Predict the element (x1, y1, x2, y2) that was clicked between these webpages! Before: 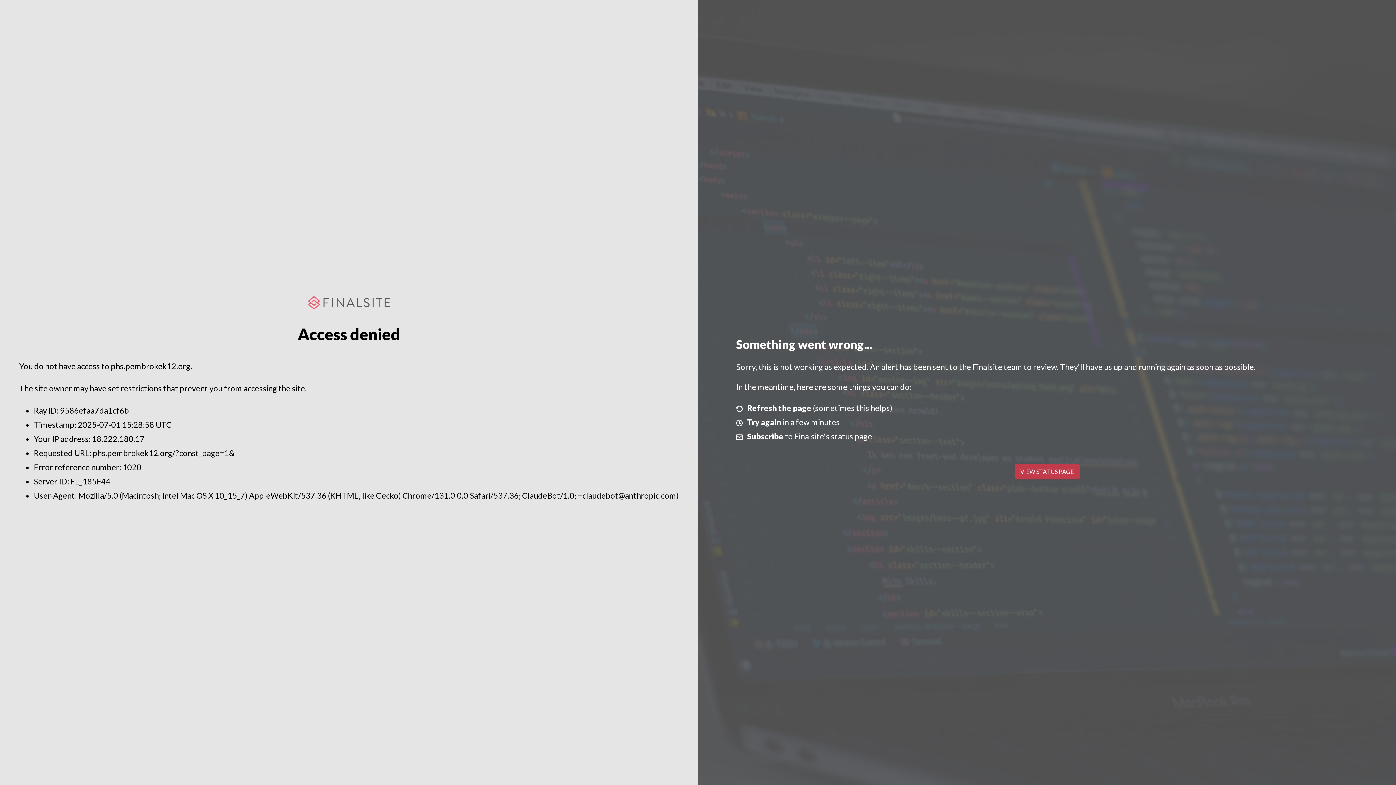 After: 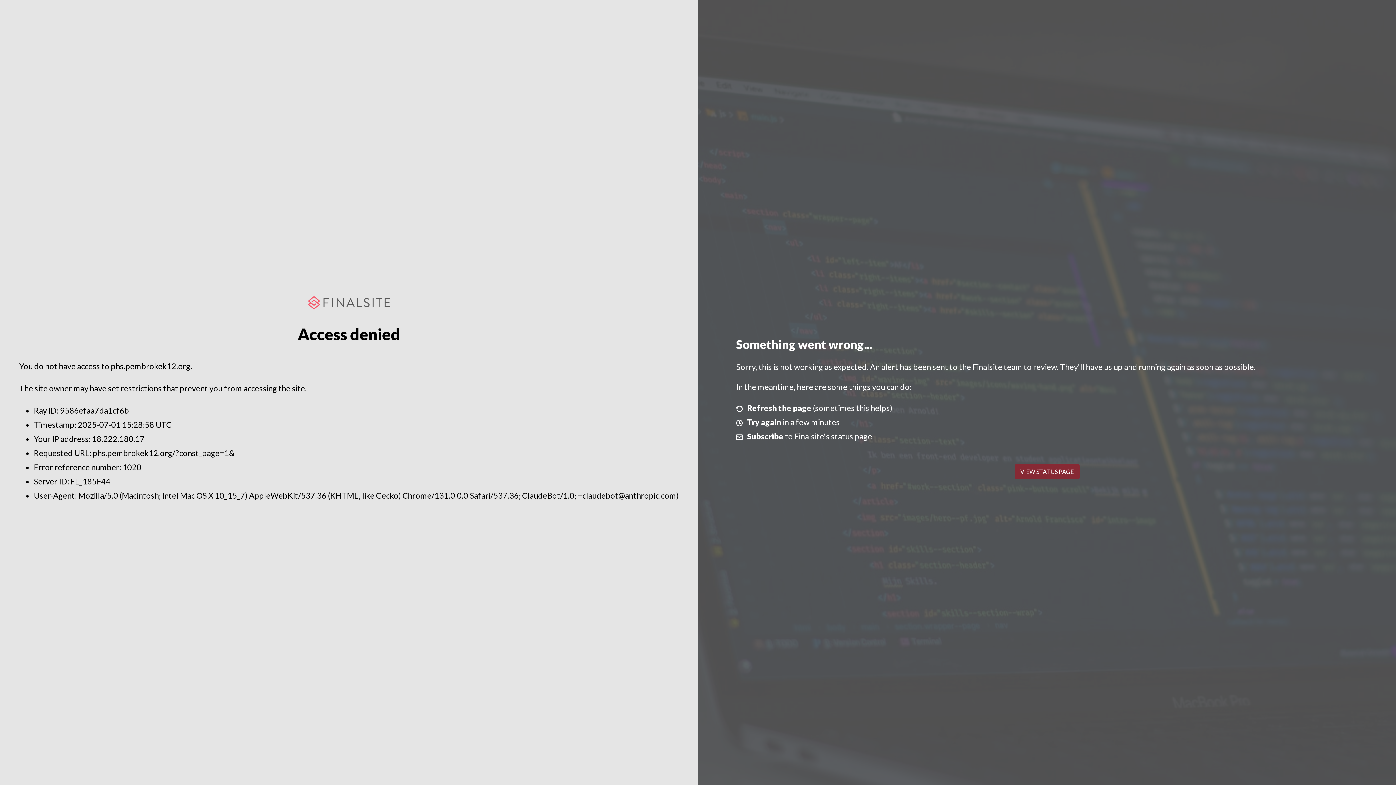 Action: label: VIEW STATUS PAGE bbox: (1014, 464, 1079, 479)